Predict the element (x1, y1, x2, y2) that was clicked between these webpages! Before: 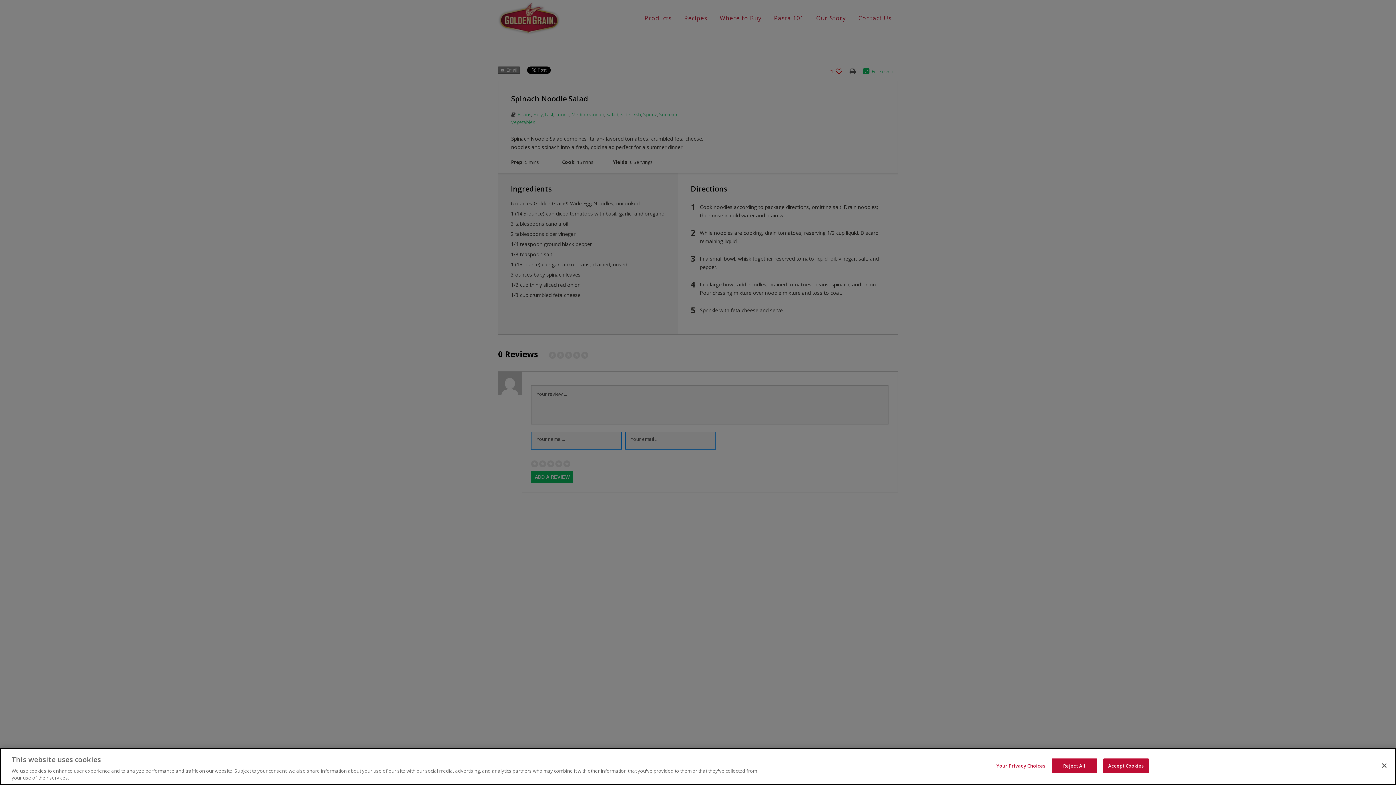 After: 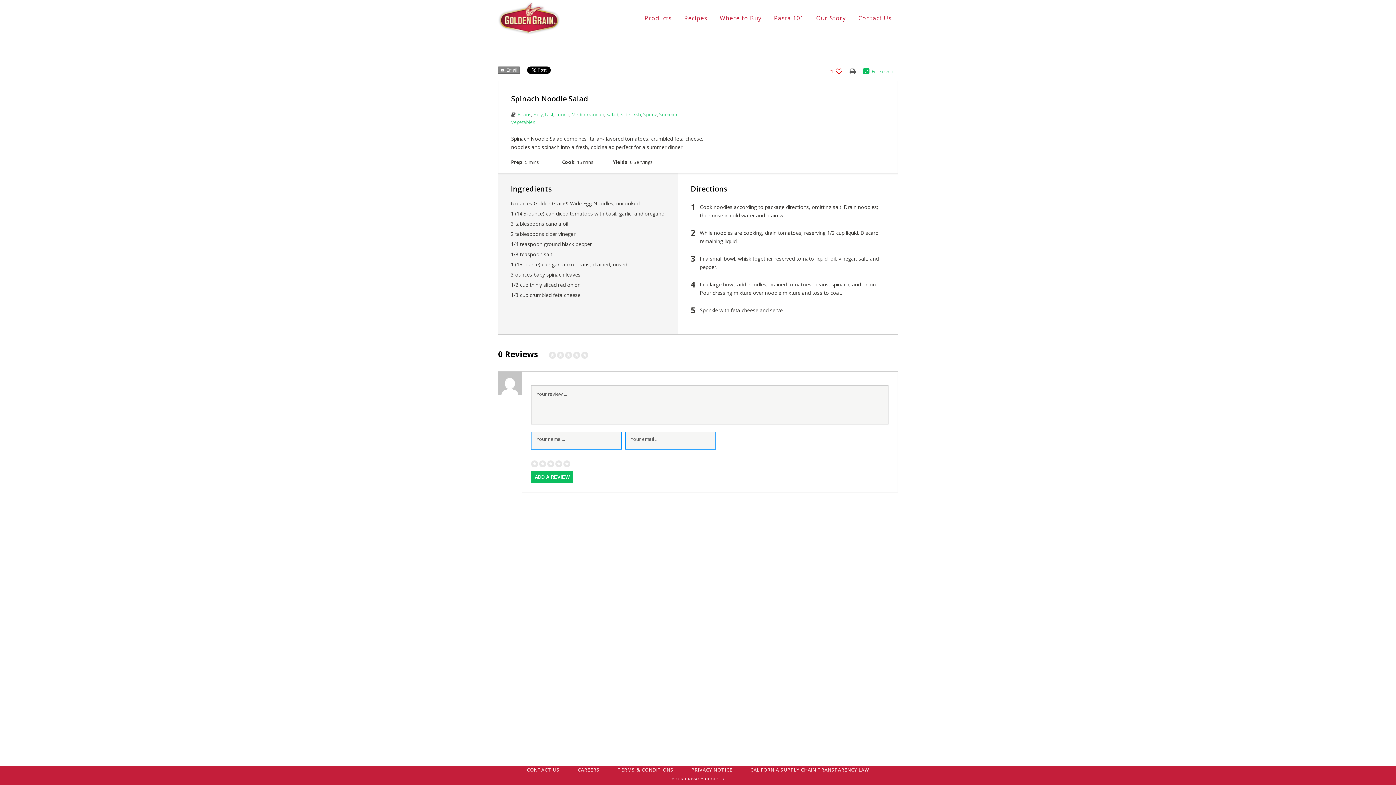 Action: label: Close bbox: (1376, 758, 1392, 774)